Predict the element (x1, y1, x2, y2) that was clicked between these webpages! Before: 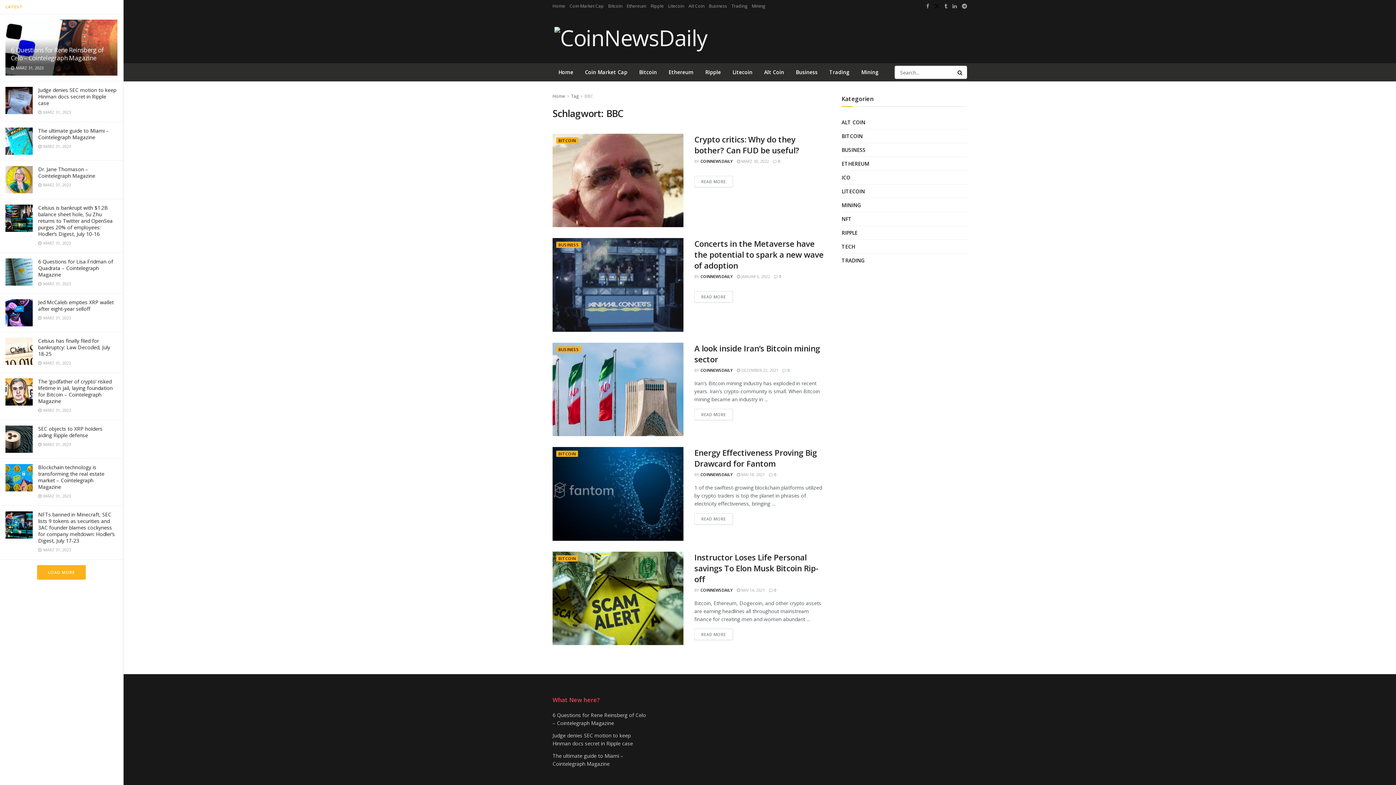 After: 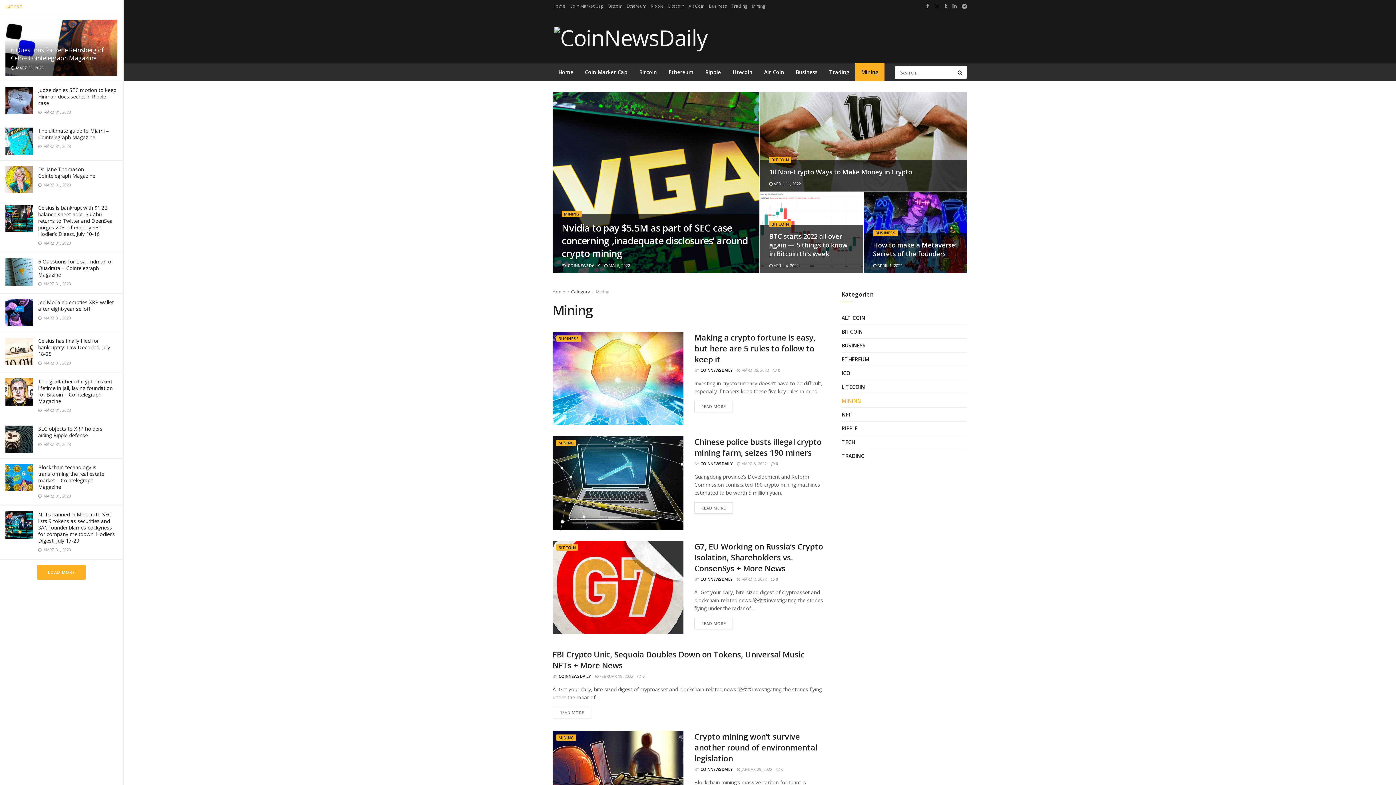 Action: bbox: (855, 63, 884, 81) label: Mining